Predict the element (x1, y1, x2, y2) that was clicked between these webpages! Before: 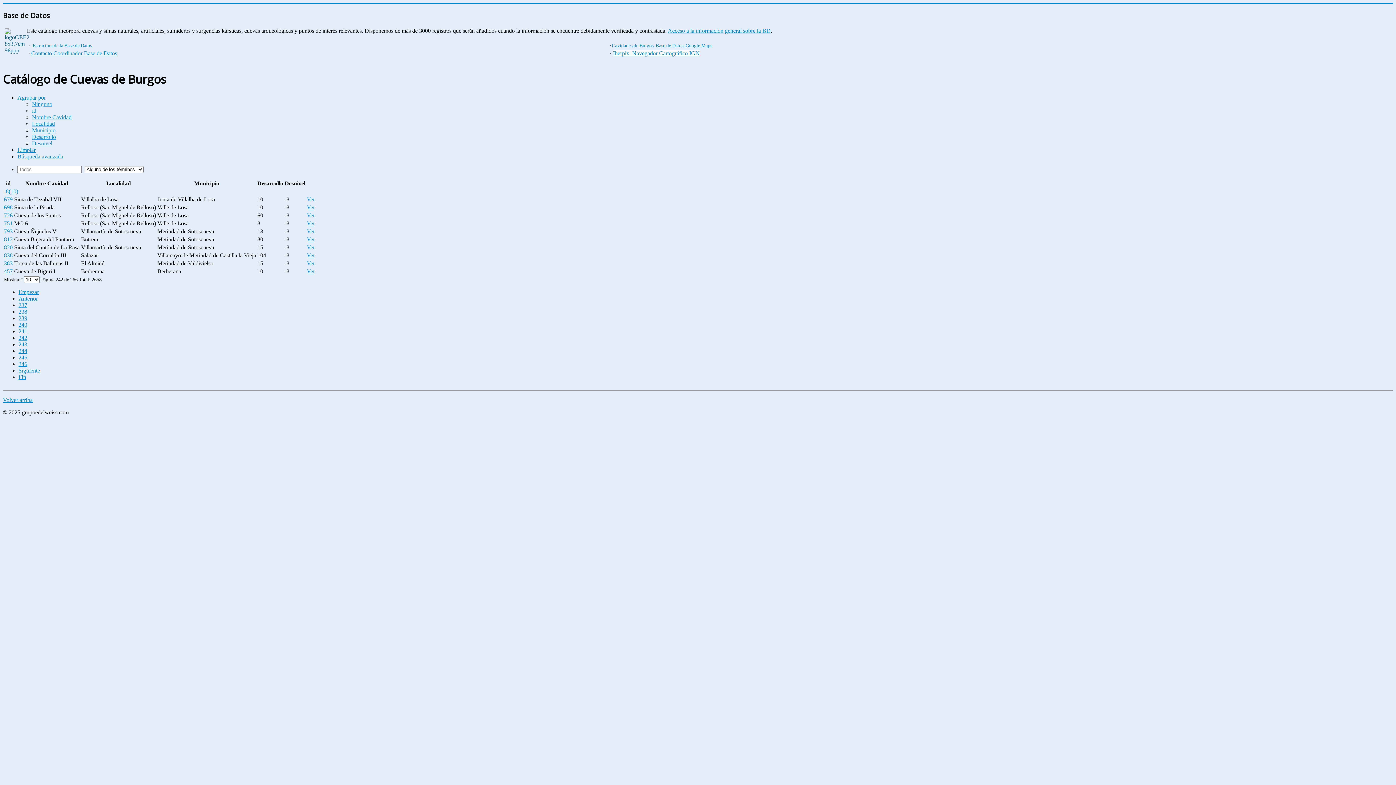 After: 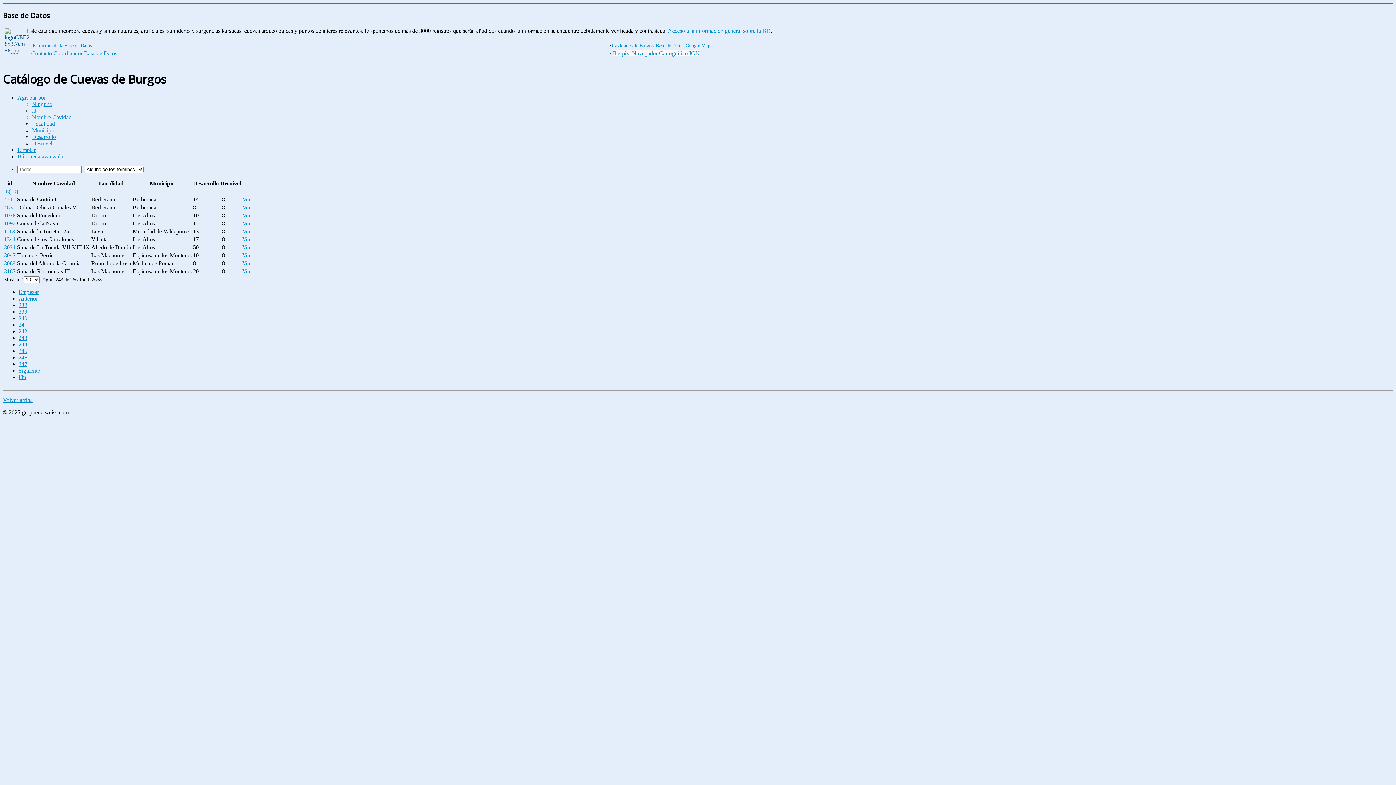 Action: bbox: (18, 367, 40, 373) label: Siguiente